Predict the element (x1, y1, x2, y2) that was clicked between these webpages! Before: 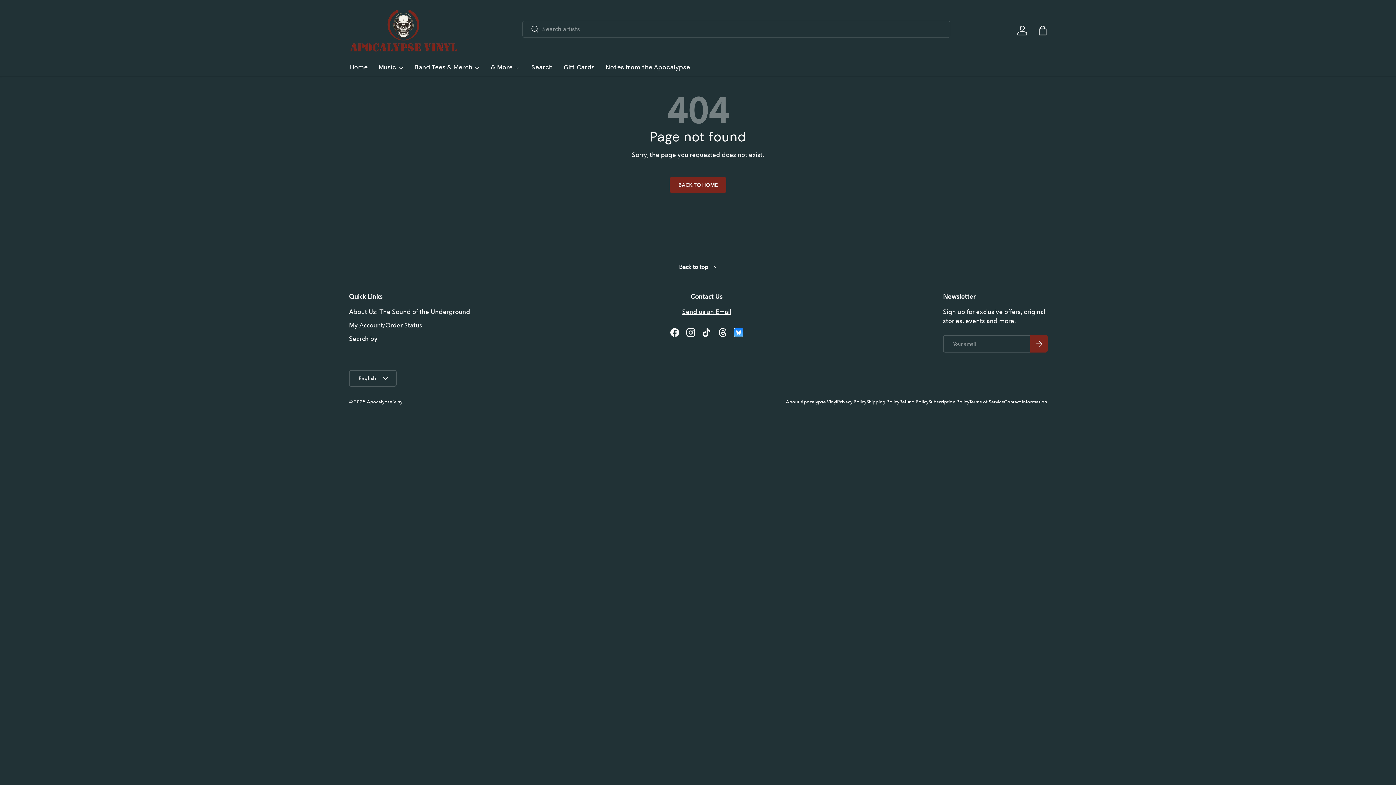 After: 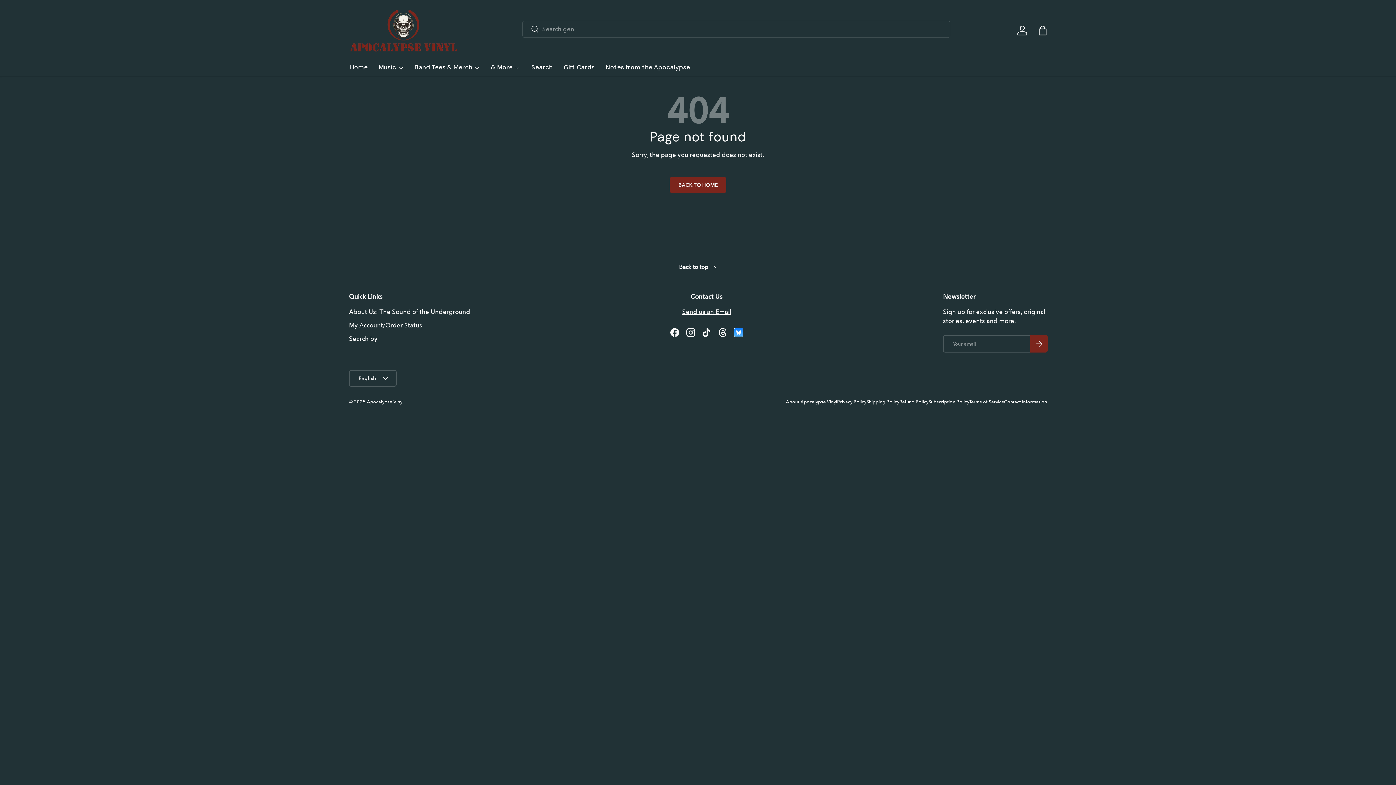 Action: bbox: (349, 251, 1047, 292) label: Back to top 